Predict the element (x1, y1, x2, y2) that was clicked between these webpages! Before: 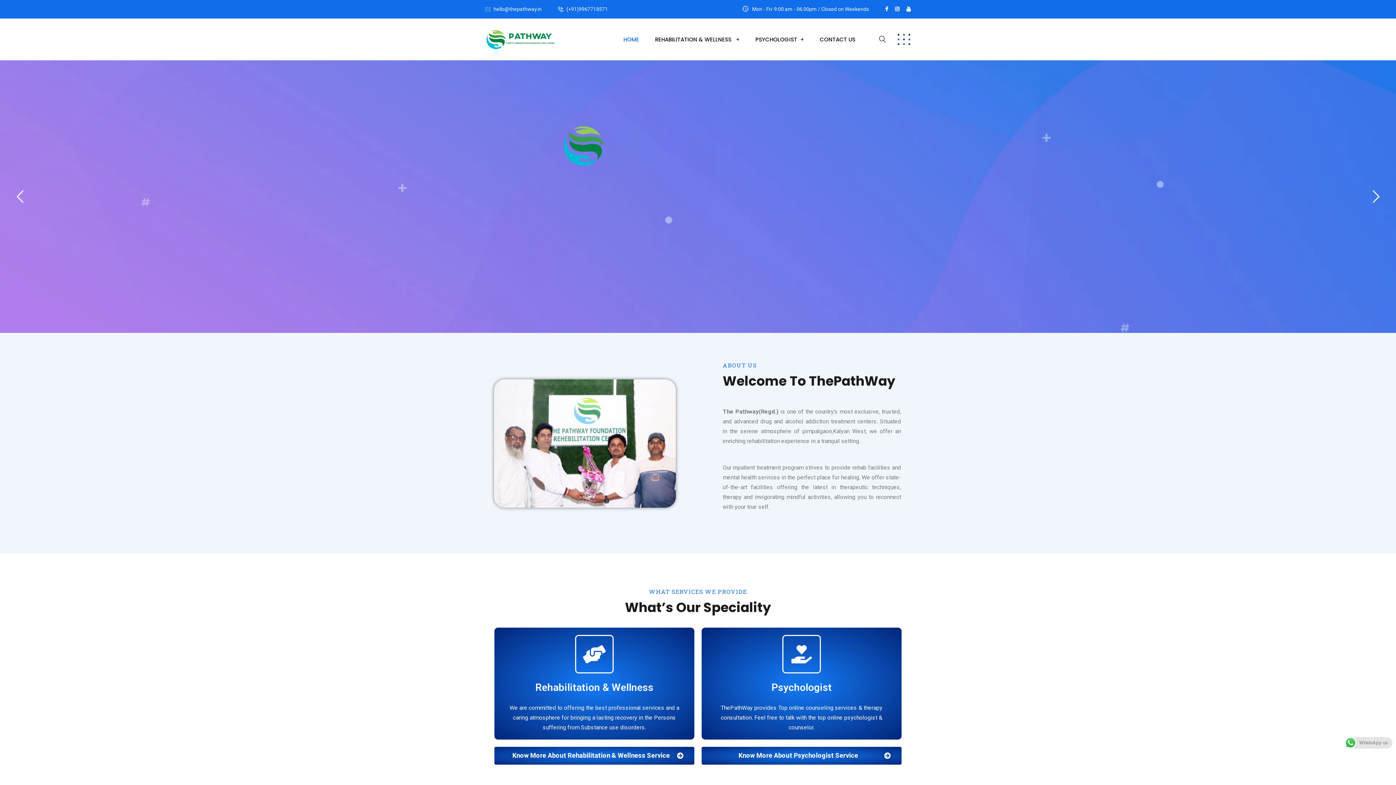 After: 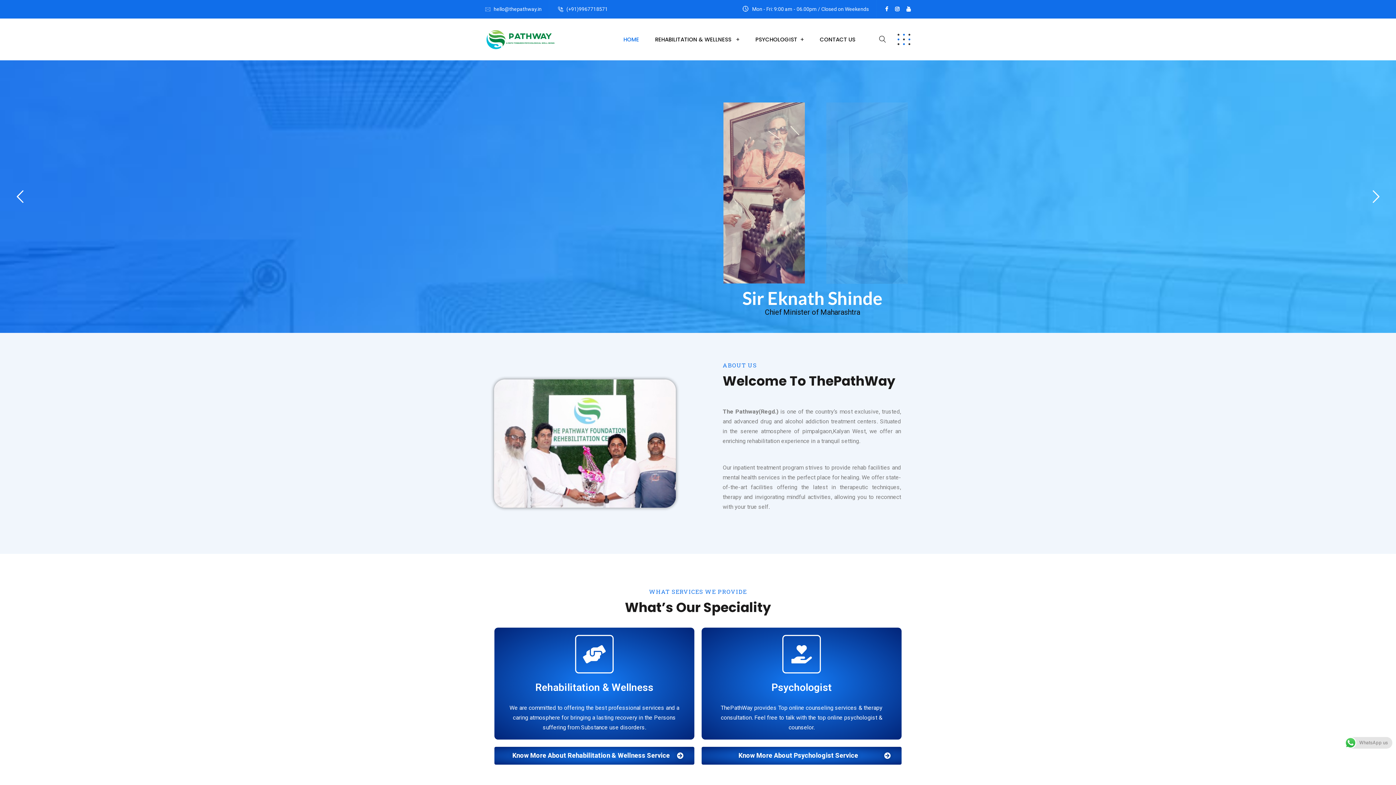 Action: bbox: (782, 635, 821, 673)